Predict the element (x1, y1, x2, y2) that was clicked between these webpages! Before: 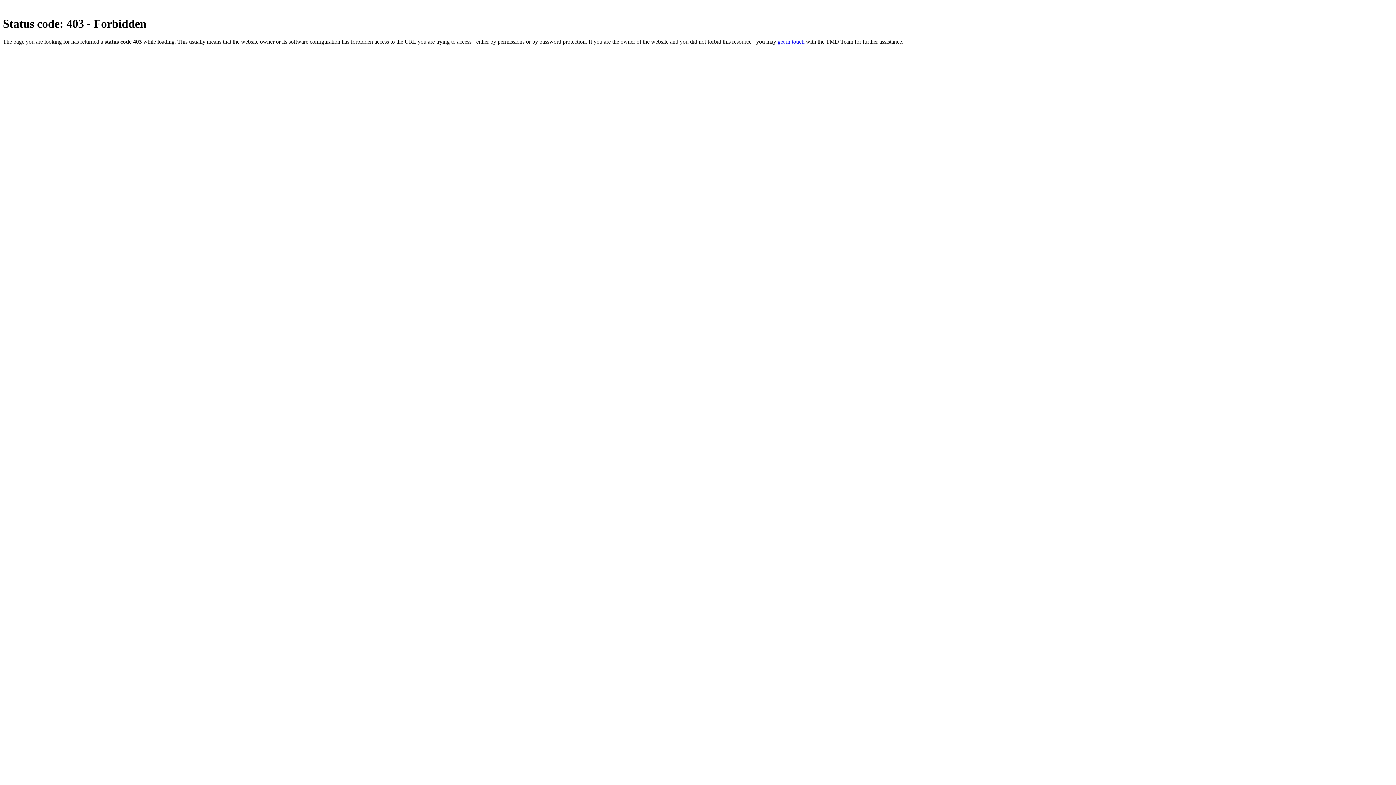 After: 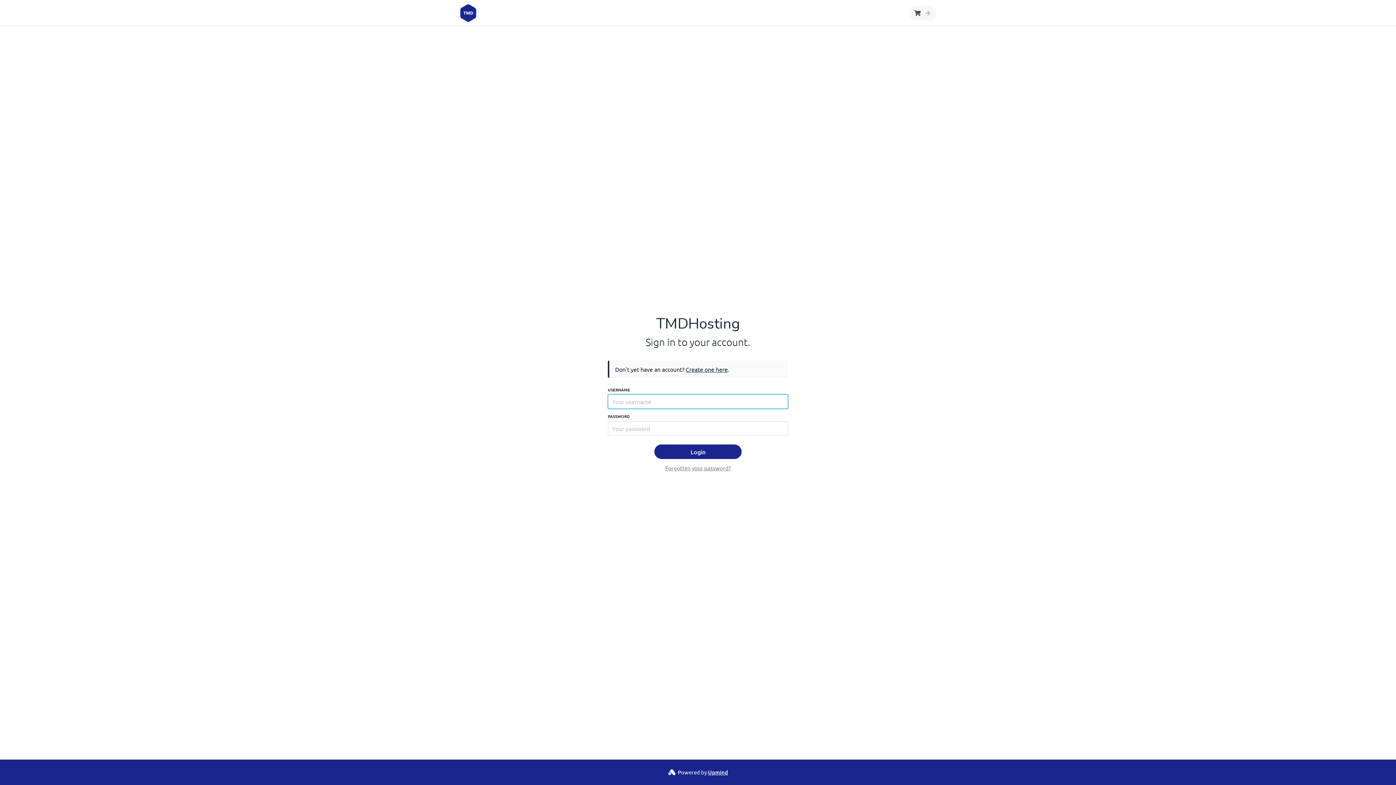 Action: label: get in touch bbox: (777, 38, 804, 44)